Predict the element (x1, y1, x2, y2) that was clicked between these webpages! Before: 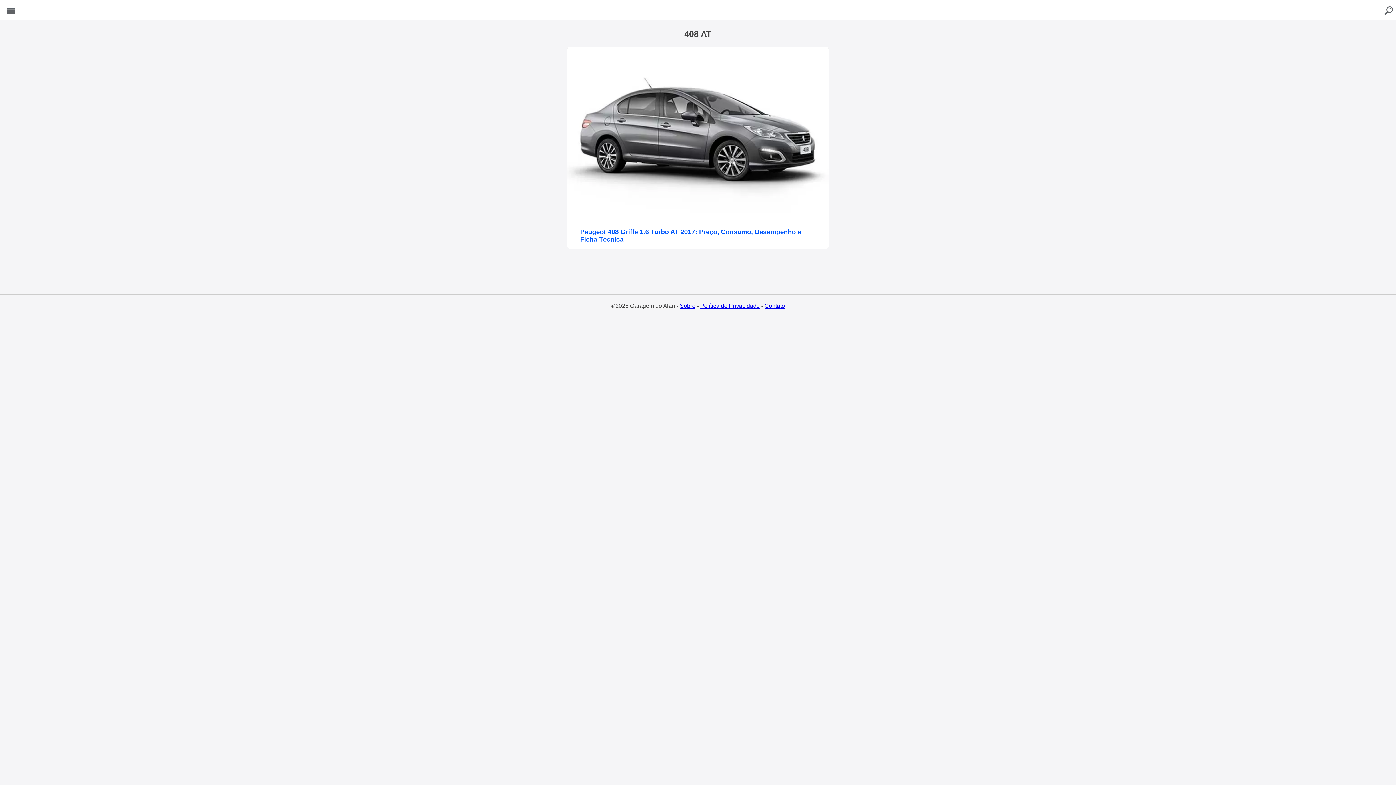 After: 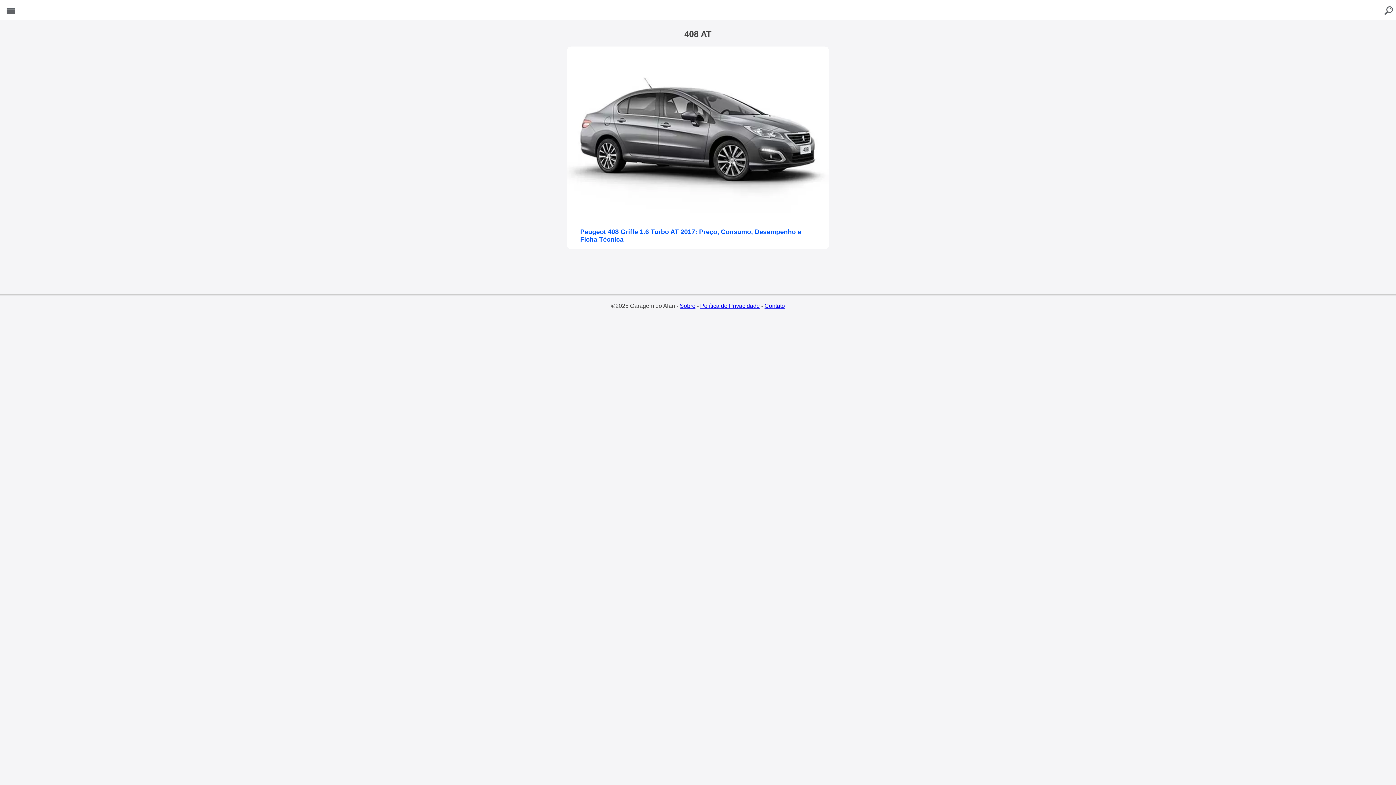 Action: bbox: (638, 14, 758, 21)